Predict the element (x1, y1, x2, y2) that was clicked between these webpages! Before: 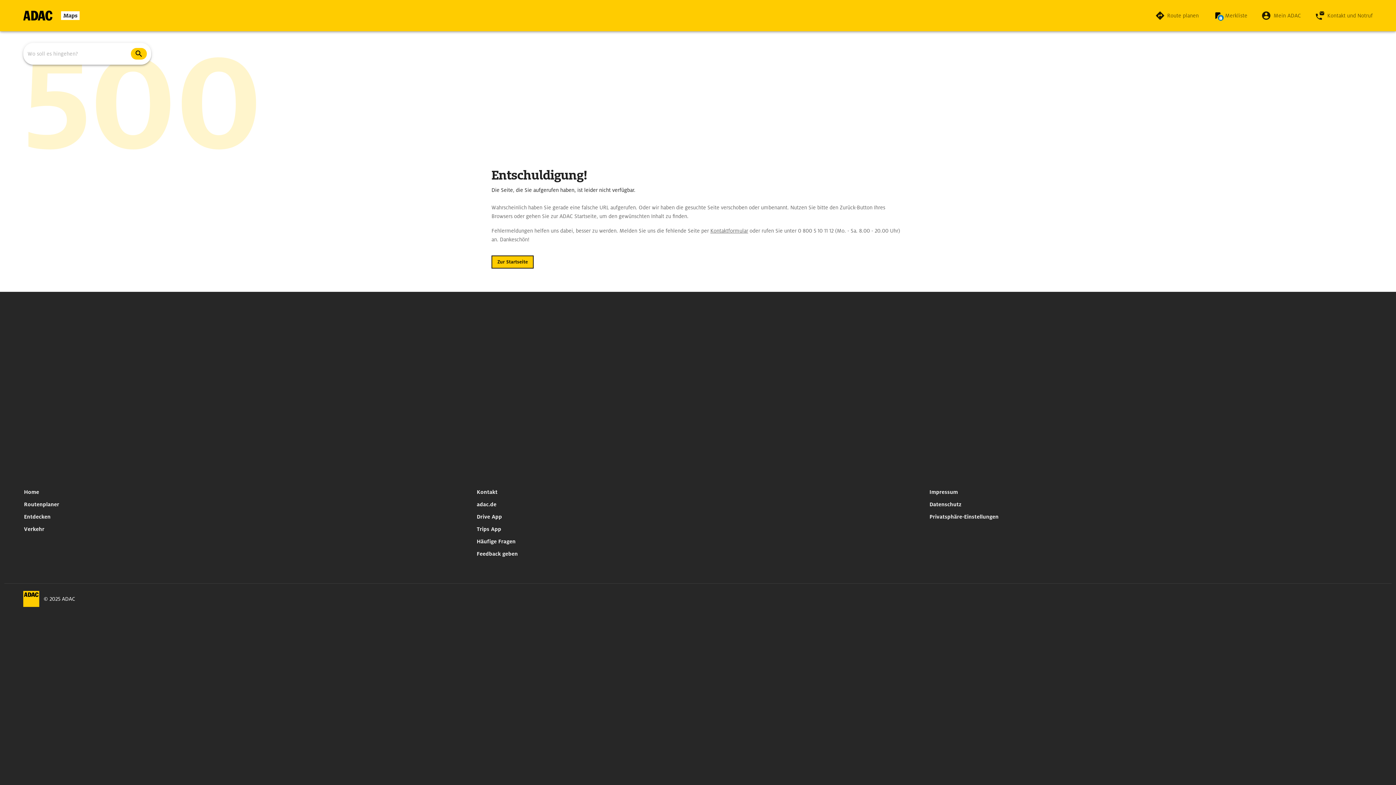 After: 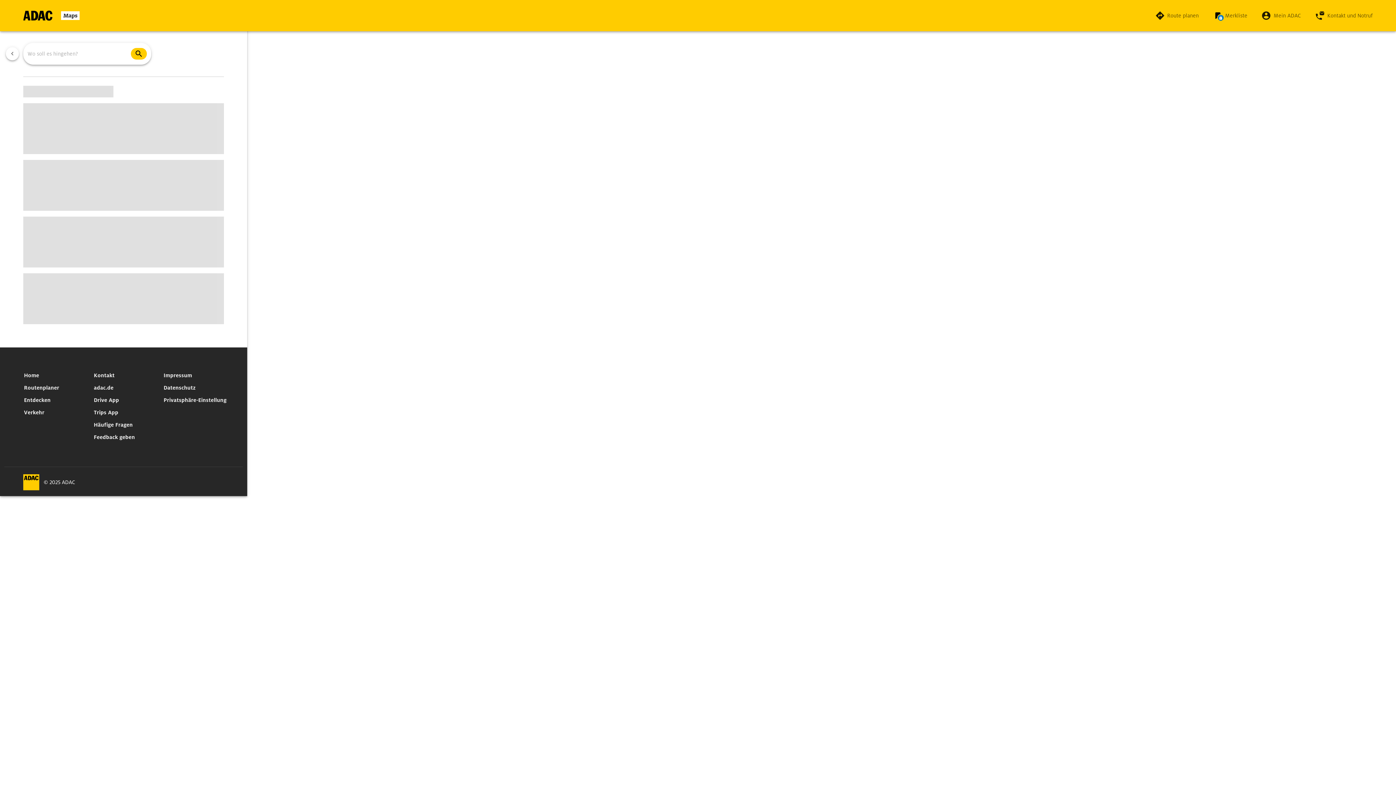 Action: bbox: (21, 510, 53, 523) label: Entdecken